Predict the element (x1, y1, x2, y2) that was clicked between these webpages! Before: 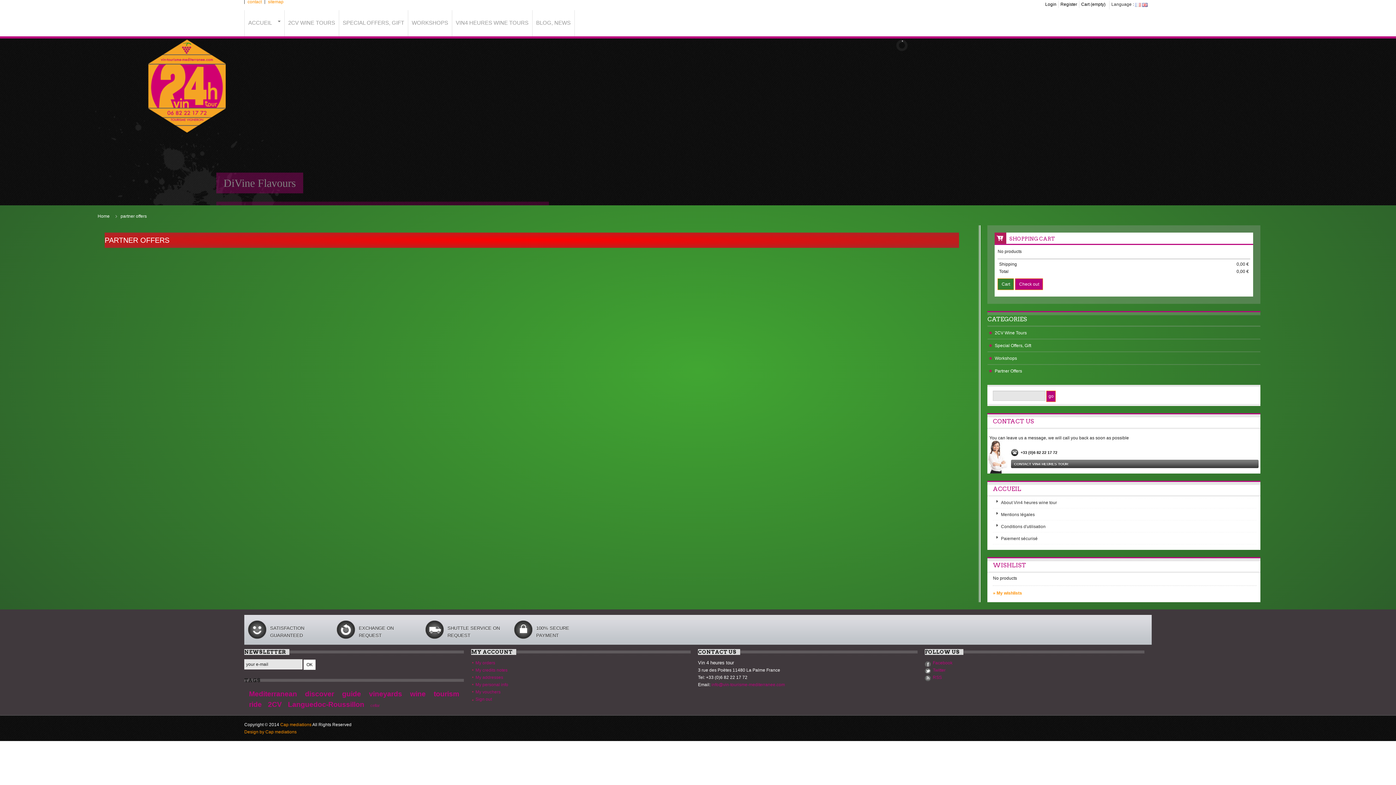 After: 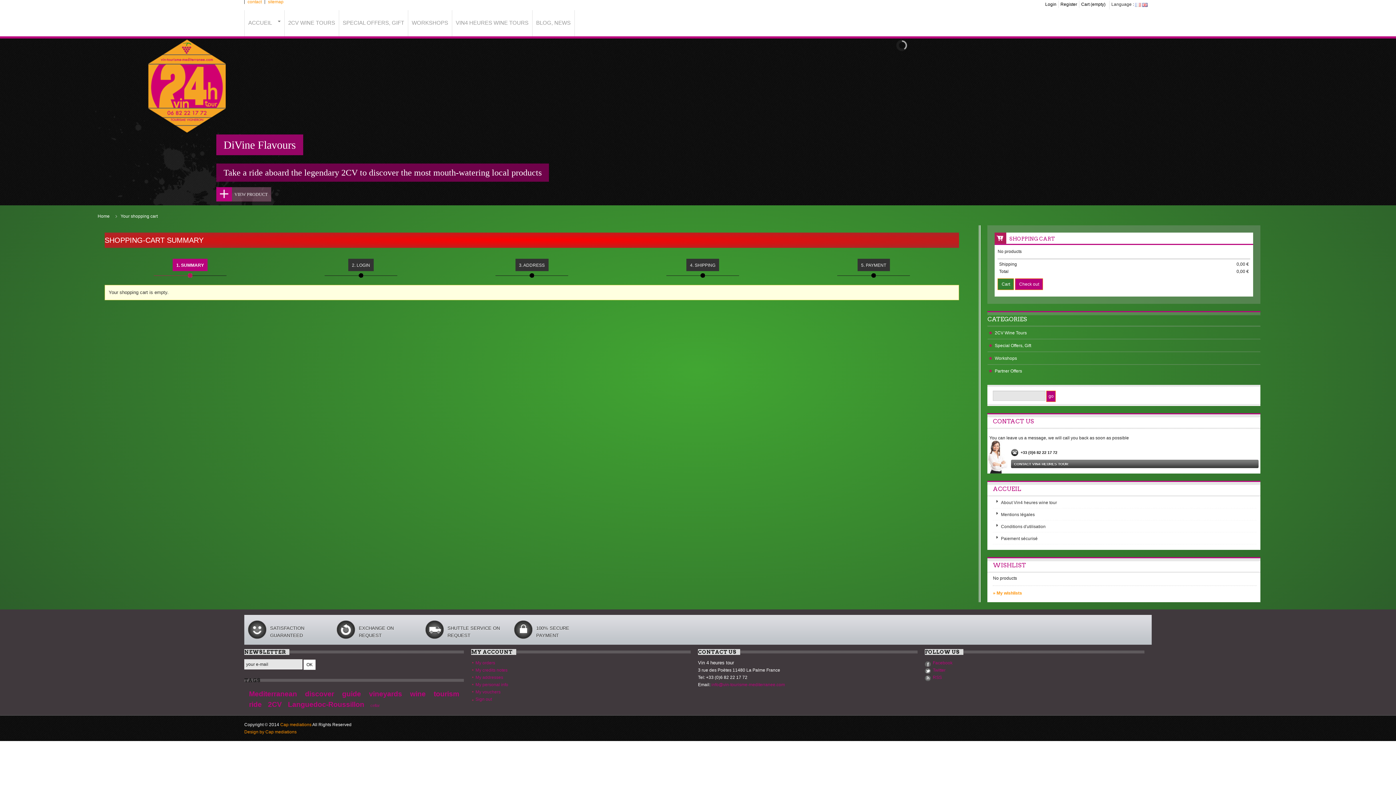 Action: label: Check out bbox: (1015, 278, 1043, 290)